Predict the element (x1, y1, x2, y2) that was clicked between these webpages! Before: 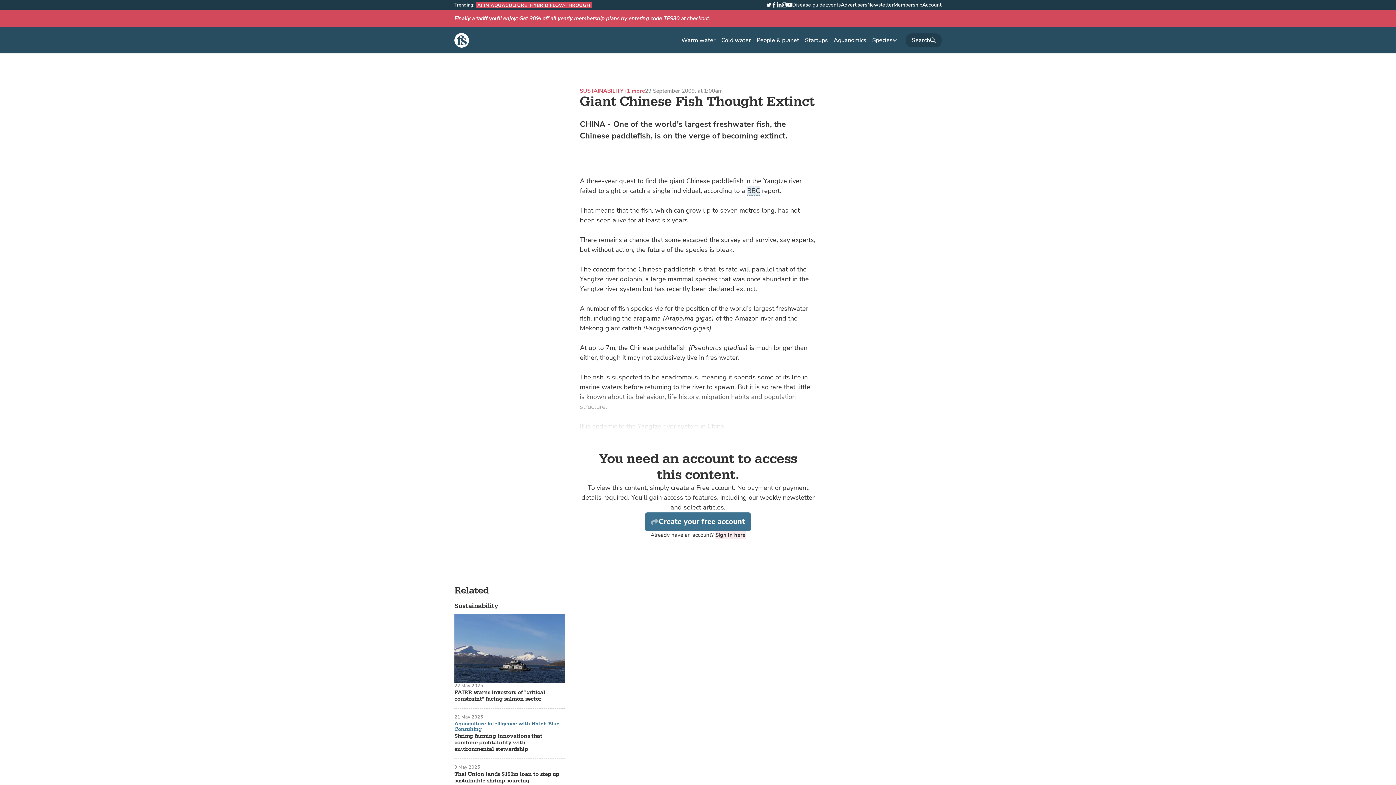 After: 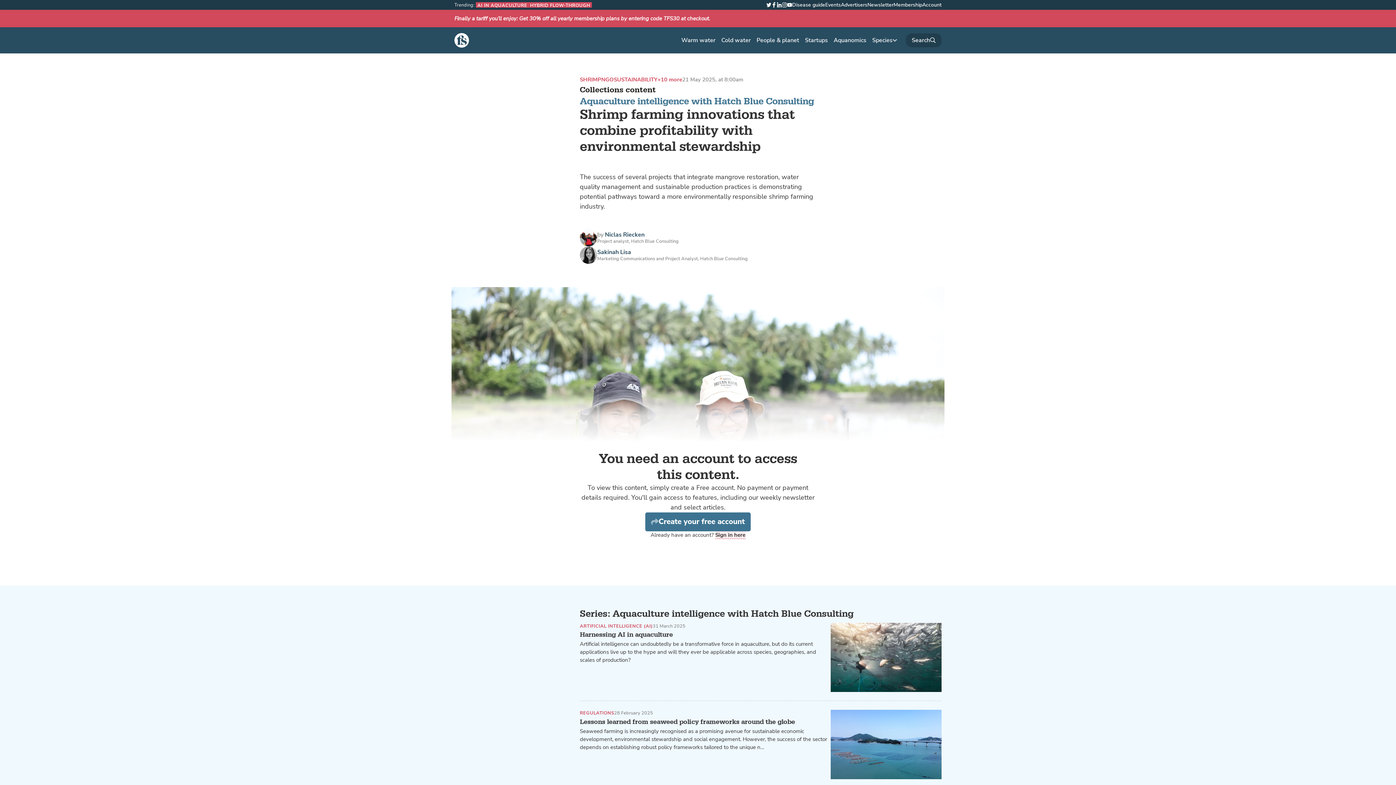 Action: bbox: (454, 733, 565, 753) label: Shrimp farming innovations that combine profitability with environmental stewardship